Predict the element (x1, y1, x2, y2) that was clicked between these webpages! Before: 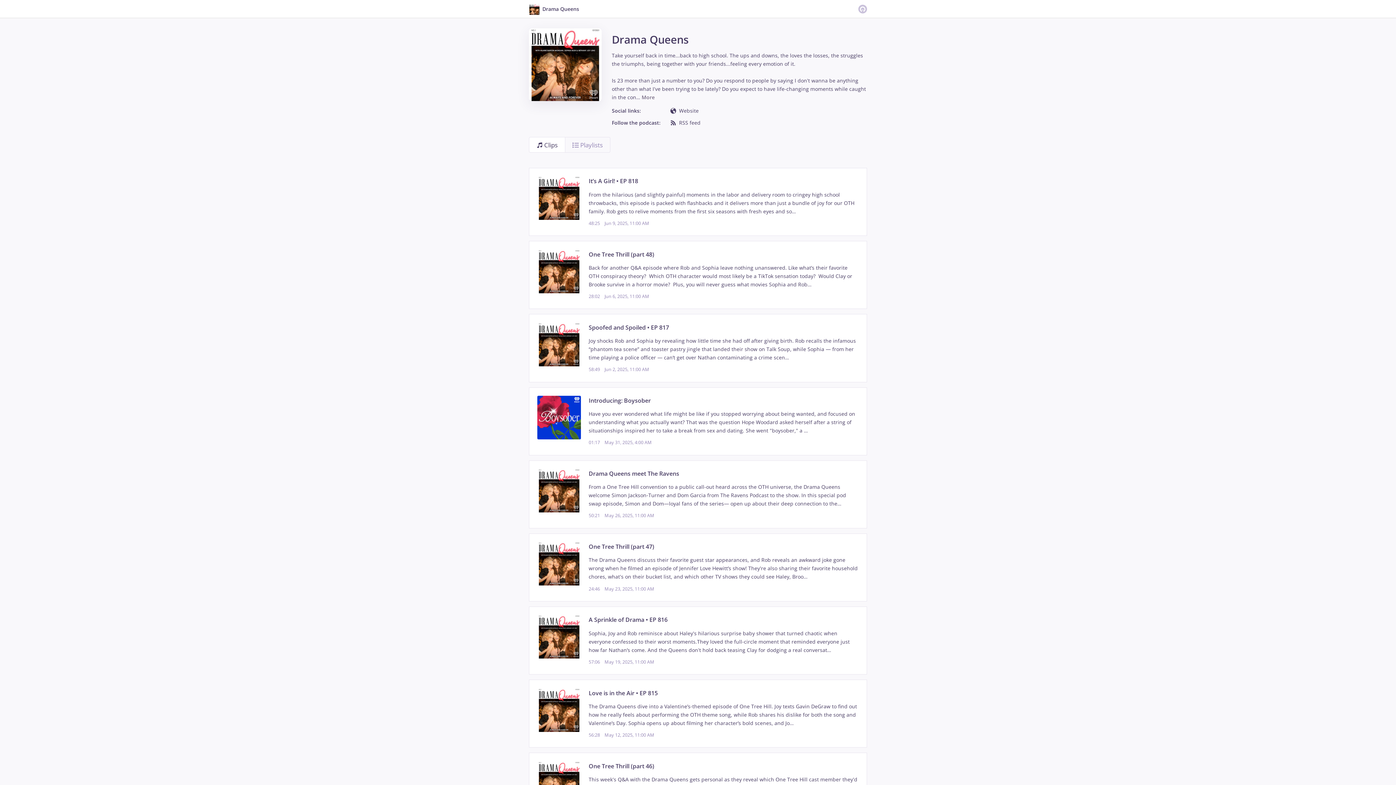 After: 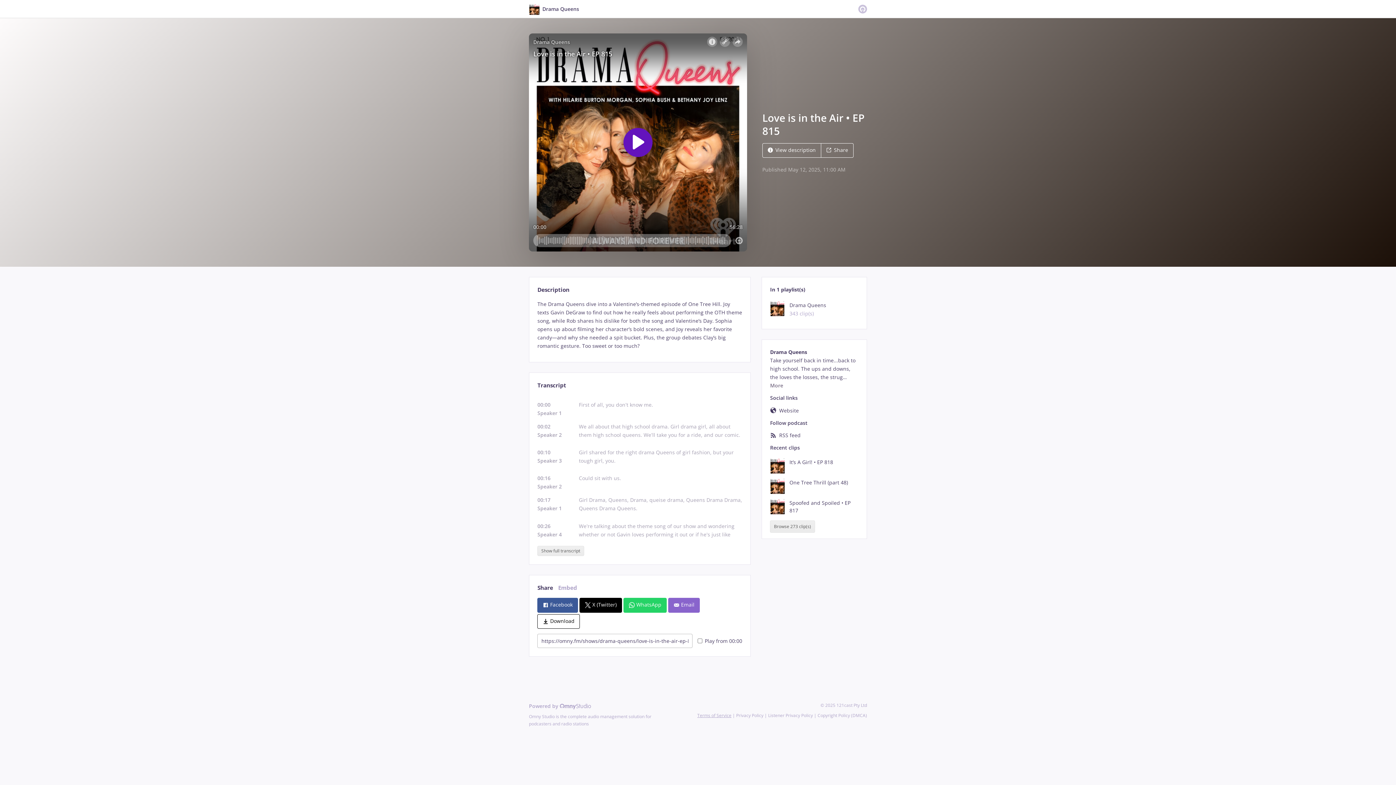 Action: label: Love is in the Air • EP 815

The Drama Queens dive into a Valentine’s-themed episode of One Tree Hill. Joy texts Gavin DeGraw to find out how he really feels about performing the OTH theme song, while Rob shares his dislike for both the song and Valentine’s Day. Sophia opens up about filming her character’s bold scenes, and Jo…

56:28May 12, 2025, 11:00 AM bbox: (529, 680, 867, 748)